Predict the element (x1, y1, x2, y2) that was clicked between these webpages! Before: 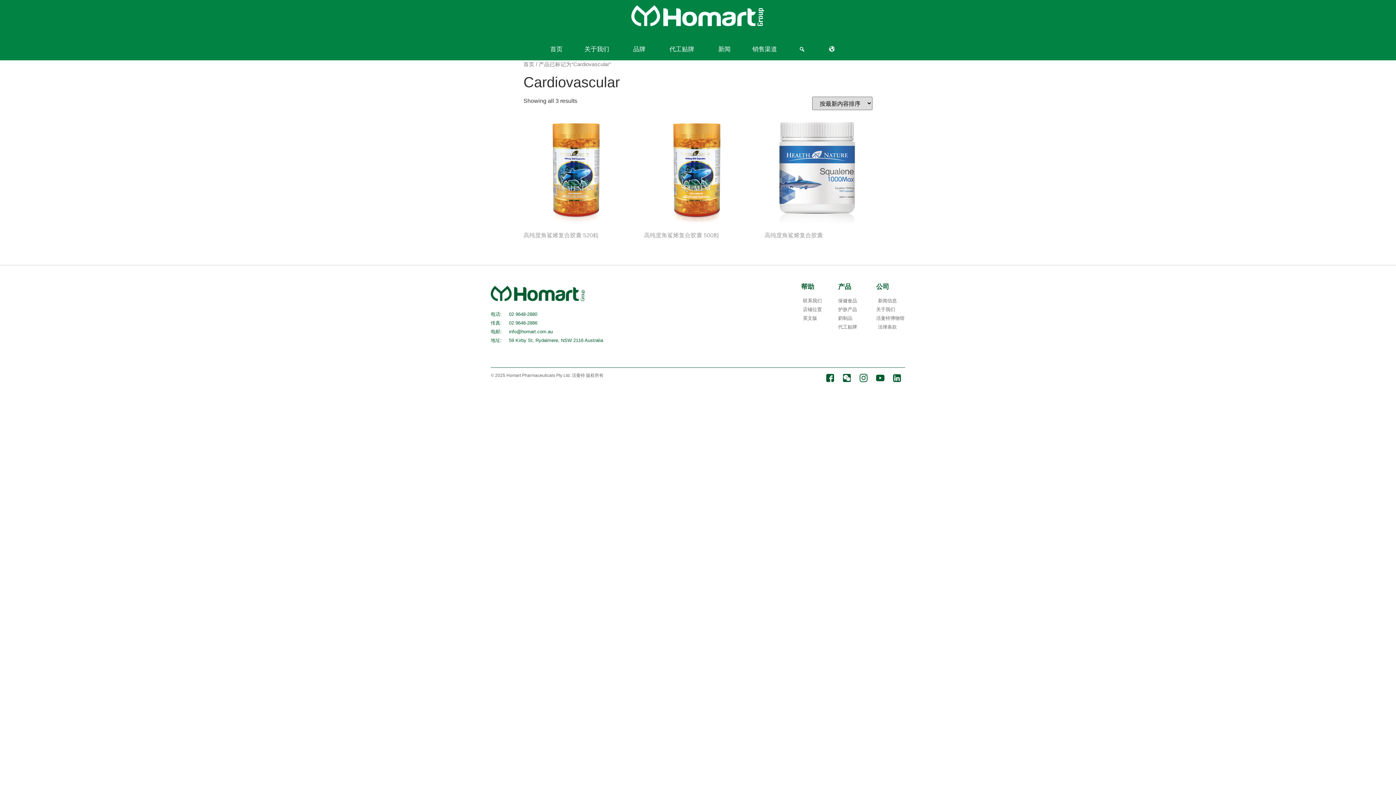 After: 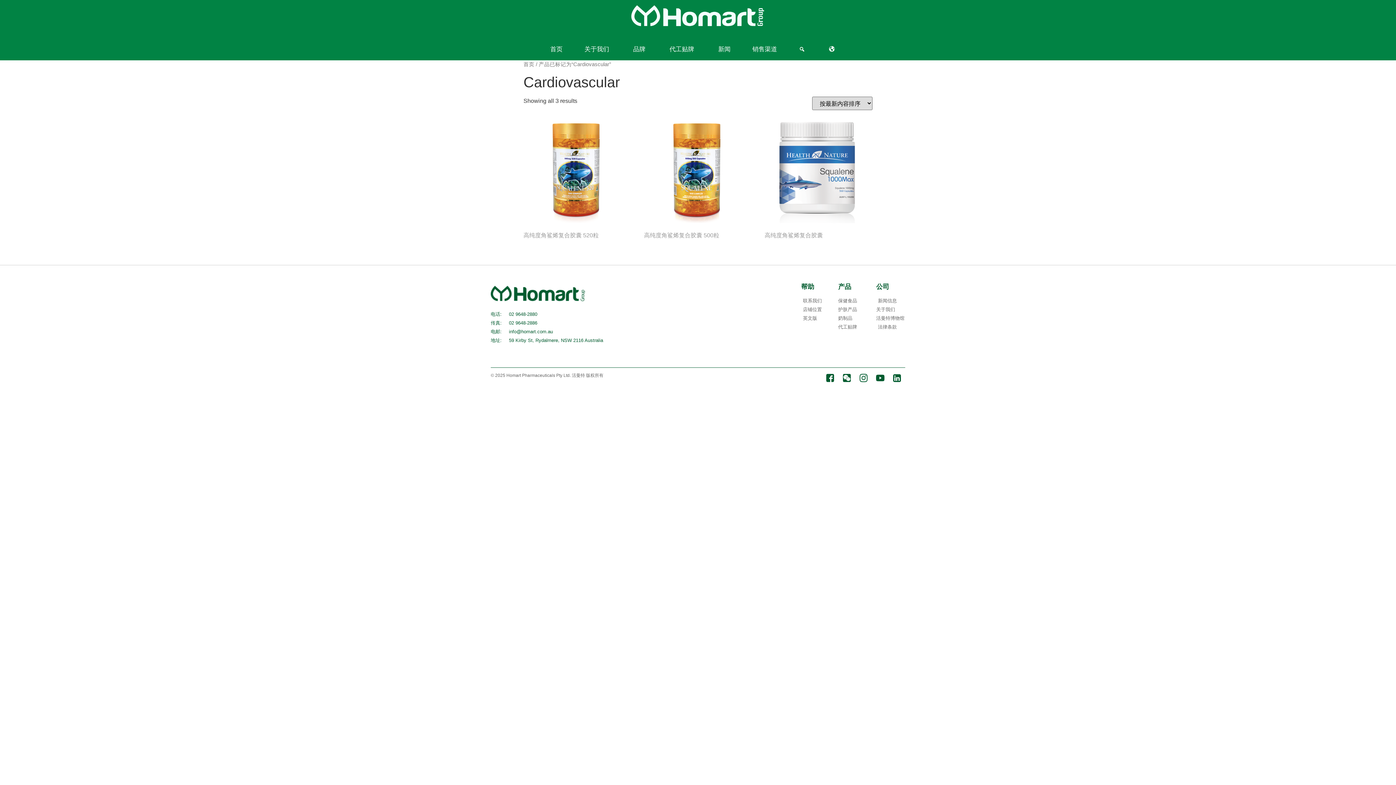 Action: bbox: (490, 328, 772, 335) label: 电邮:     info@homart.com.au